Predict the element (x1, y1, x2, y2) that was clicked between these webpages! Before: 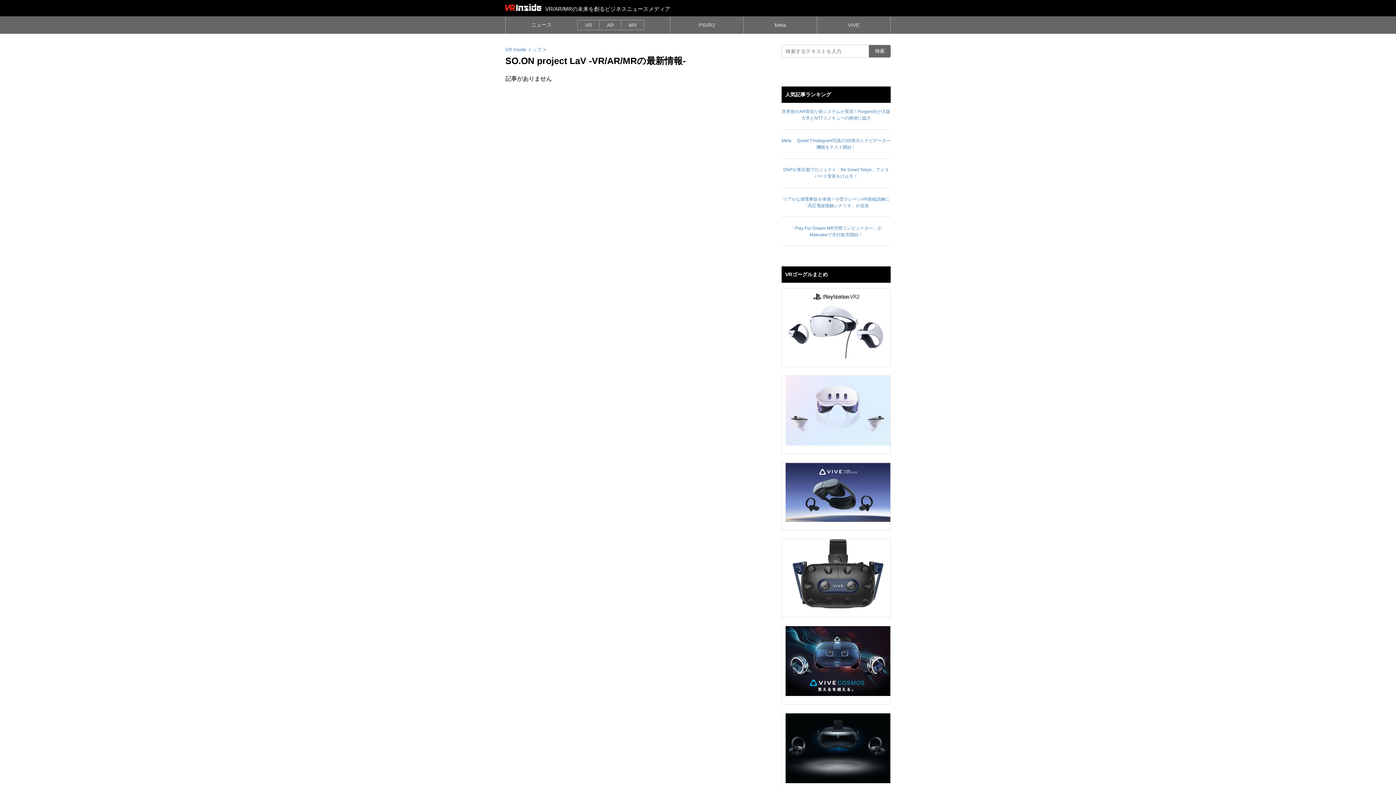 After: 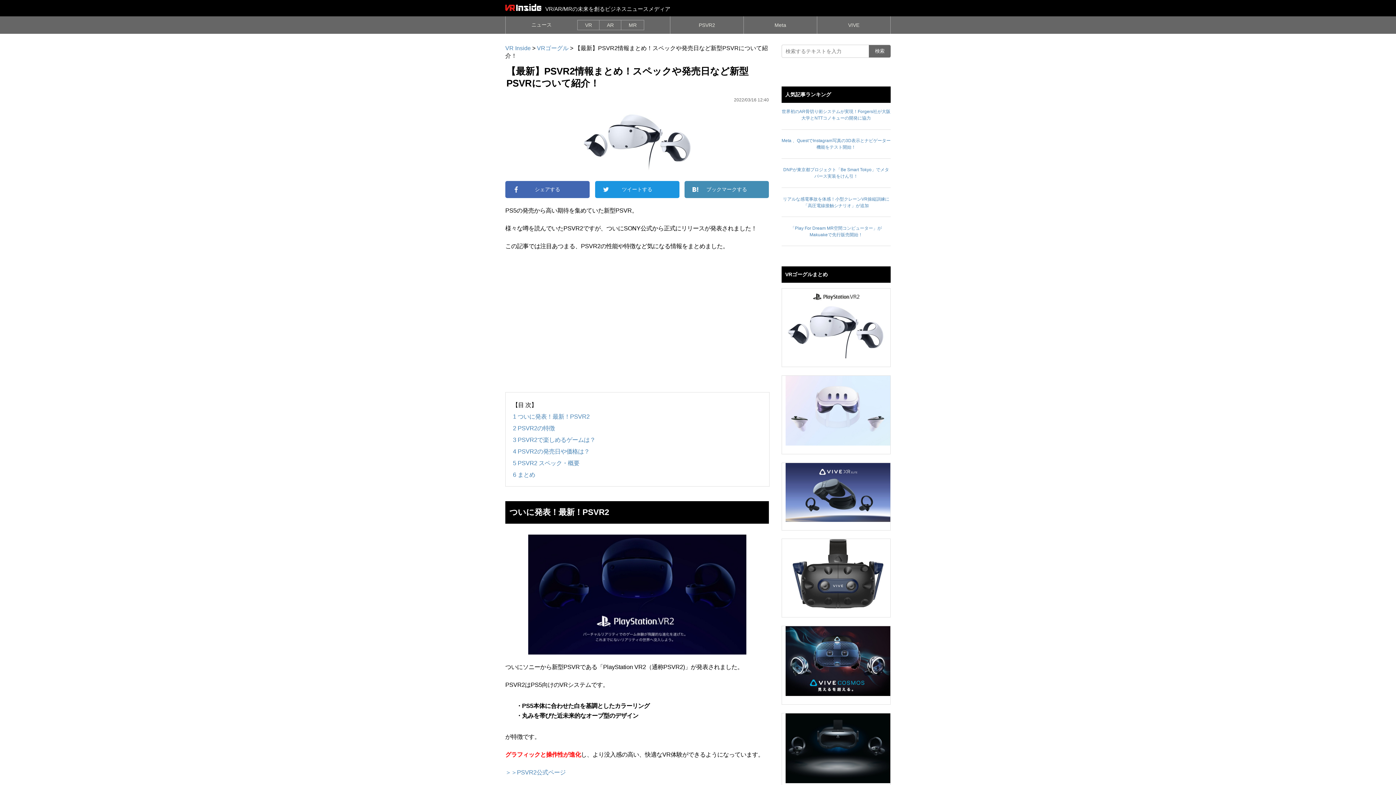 Action: bbox: (698, 16, 715, 33) label: PSVR2